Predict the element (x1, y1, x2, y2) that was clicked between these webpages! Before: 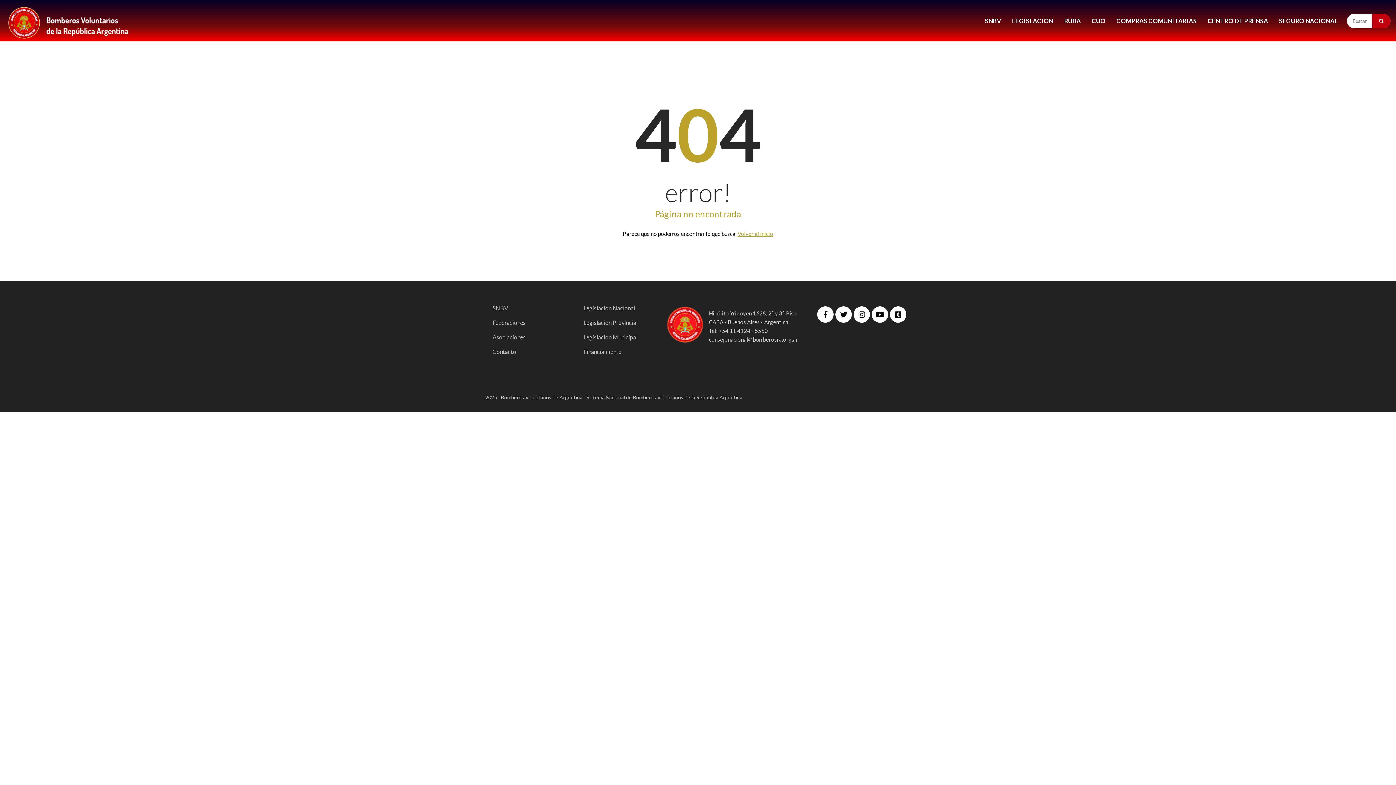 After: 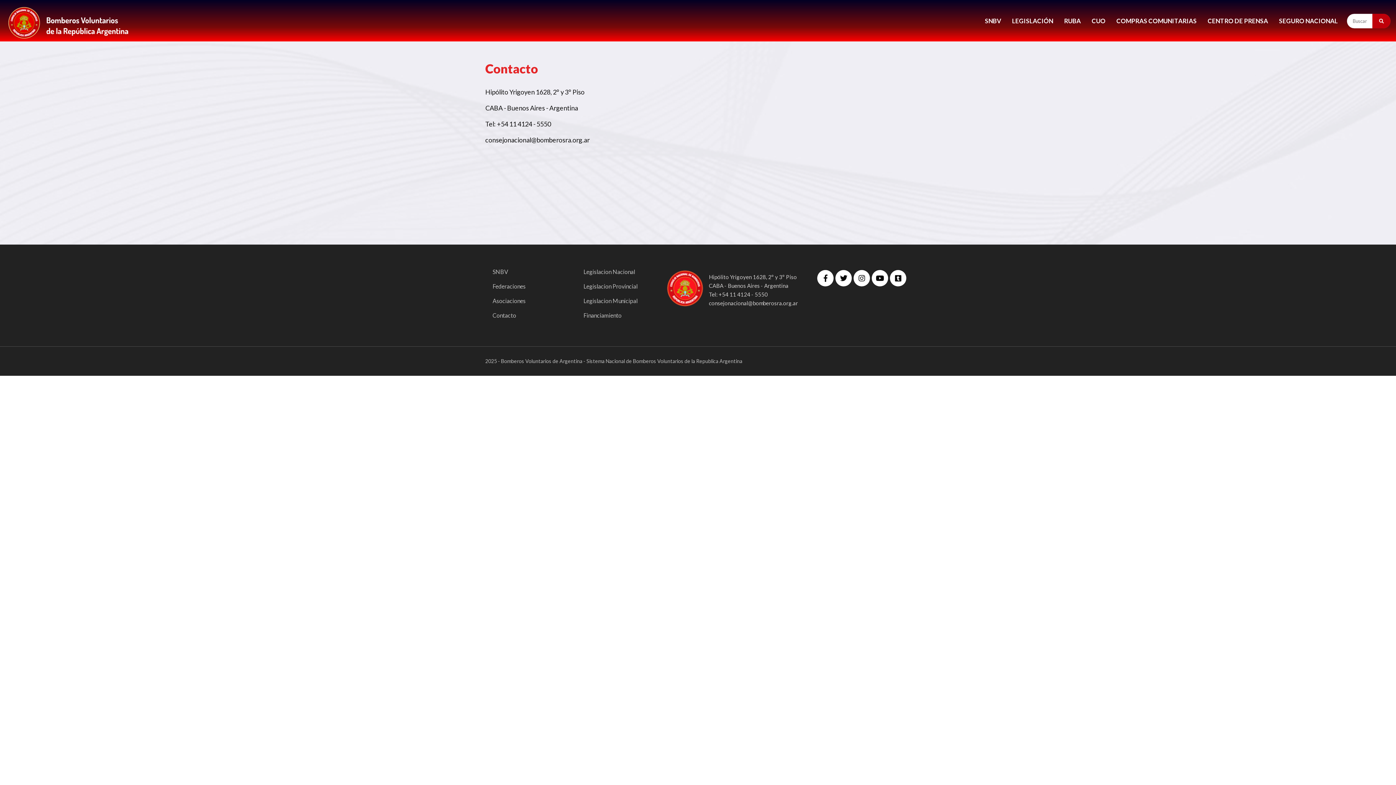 Action: bbox: (485, 346, 554, 357) label: Contacto